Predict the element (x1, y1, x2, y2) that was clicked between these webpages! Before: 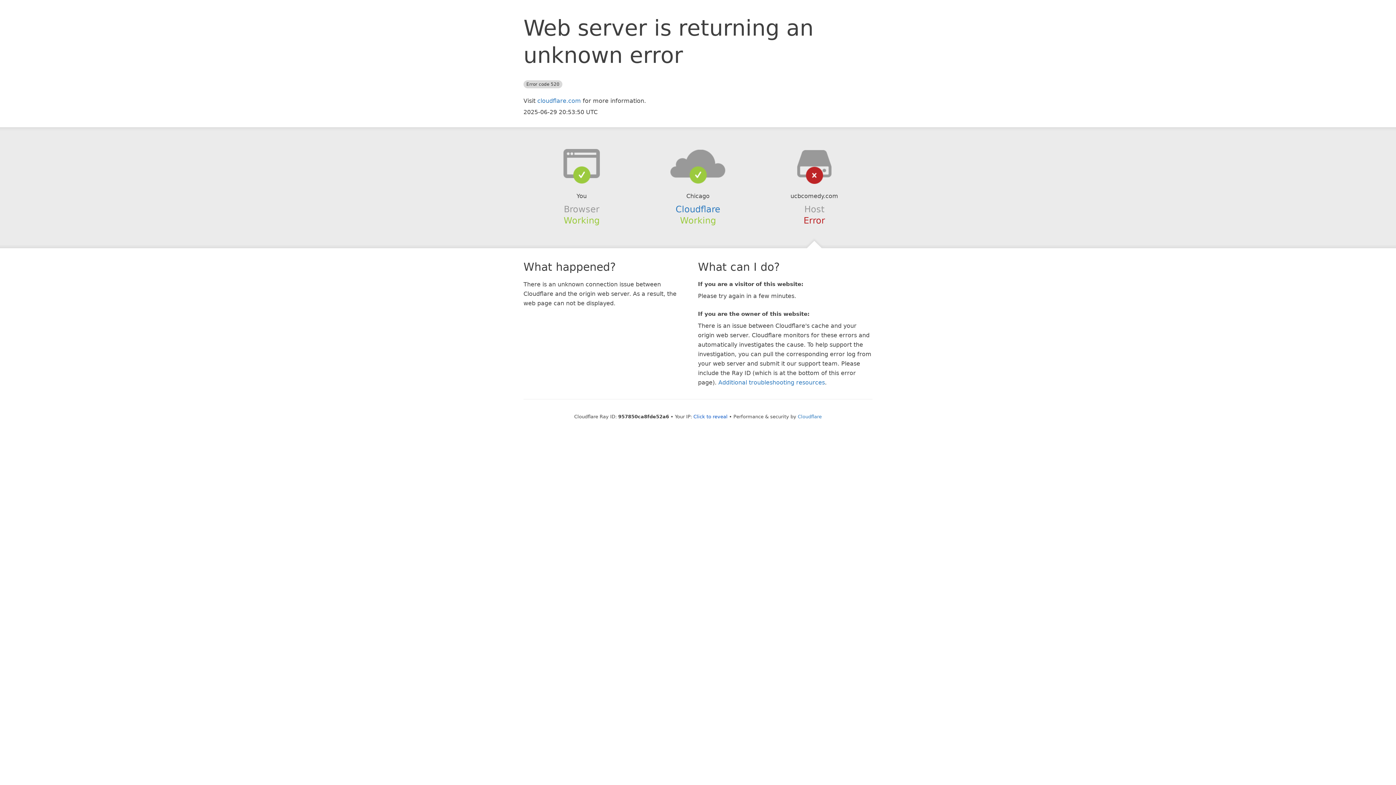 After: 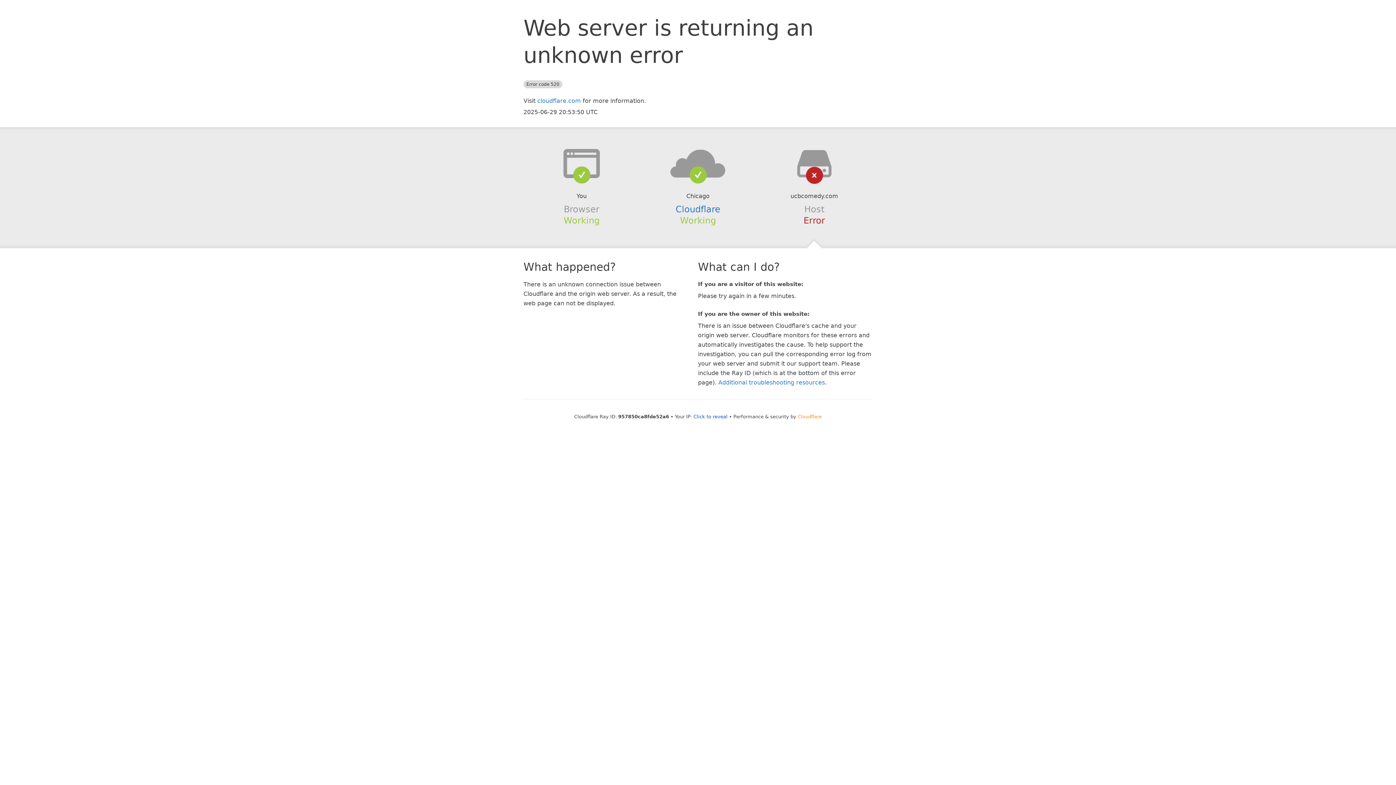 Action: bbox: (798, 414, 822, 419) label: Cloudflare